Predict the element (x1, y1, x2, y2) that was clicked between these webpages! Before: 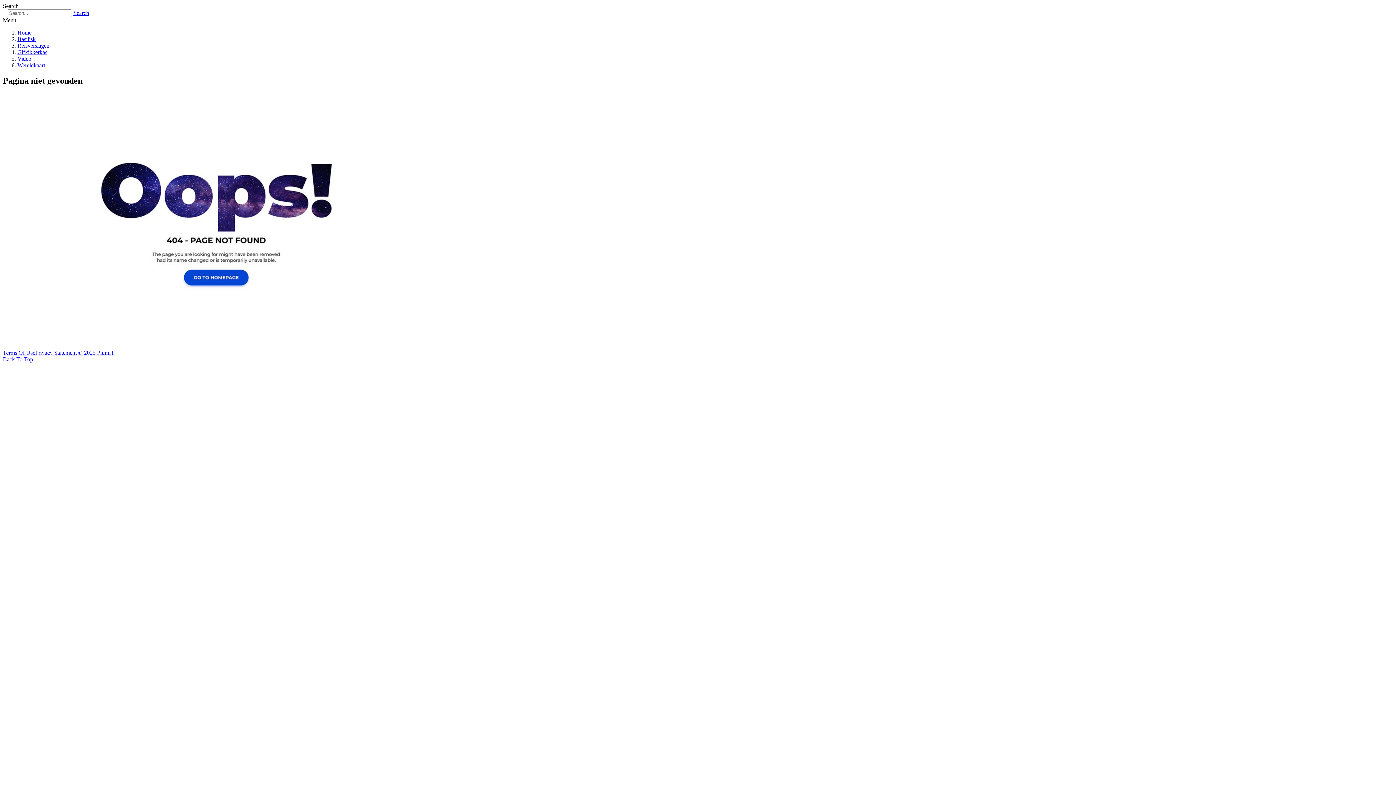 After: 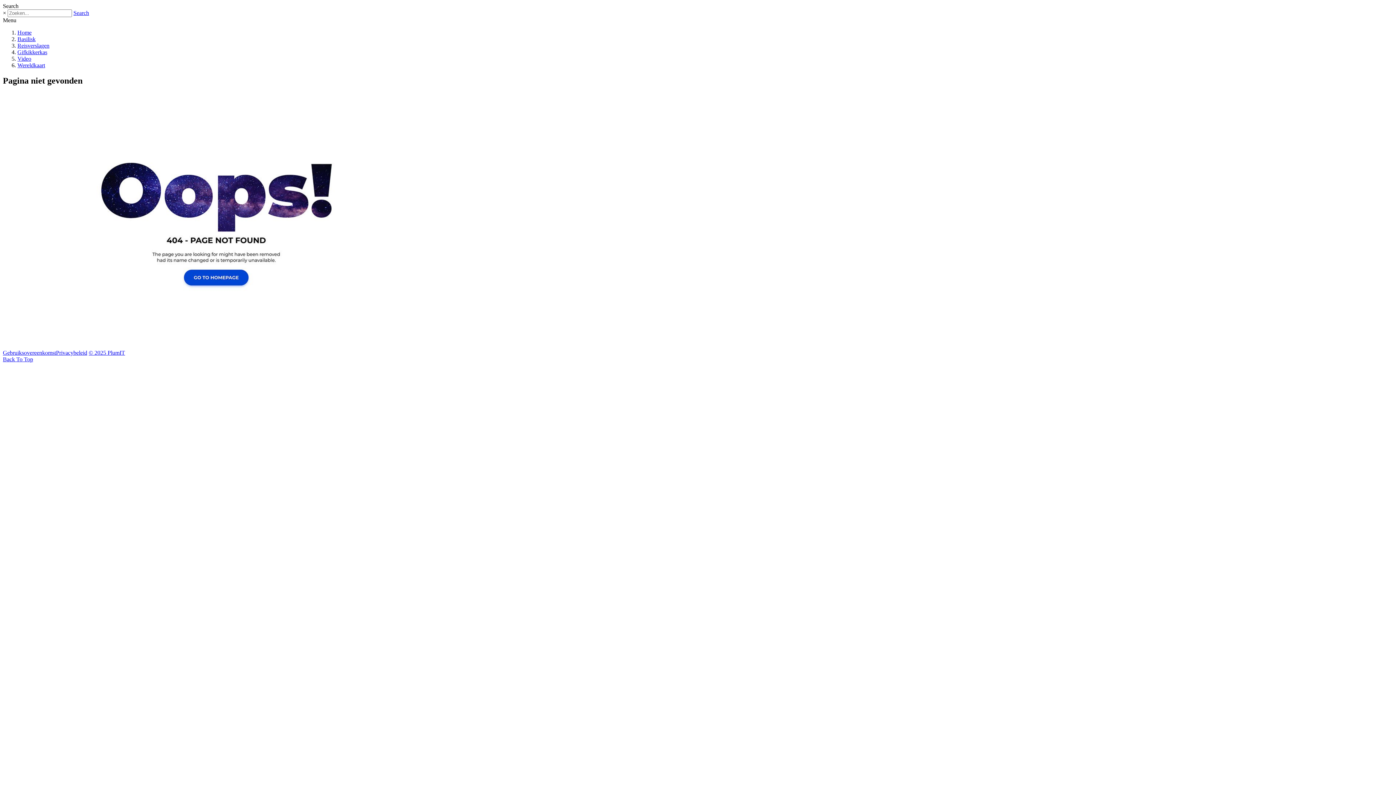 Action: bbox: (73, 9, 89, 16) label: Search